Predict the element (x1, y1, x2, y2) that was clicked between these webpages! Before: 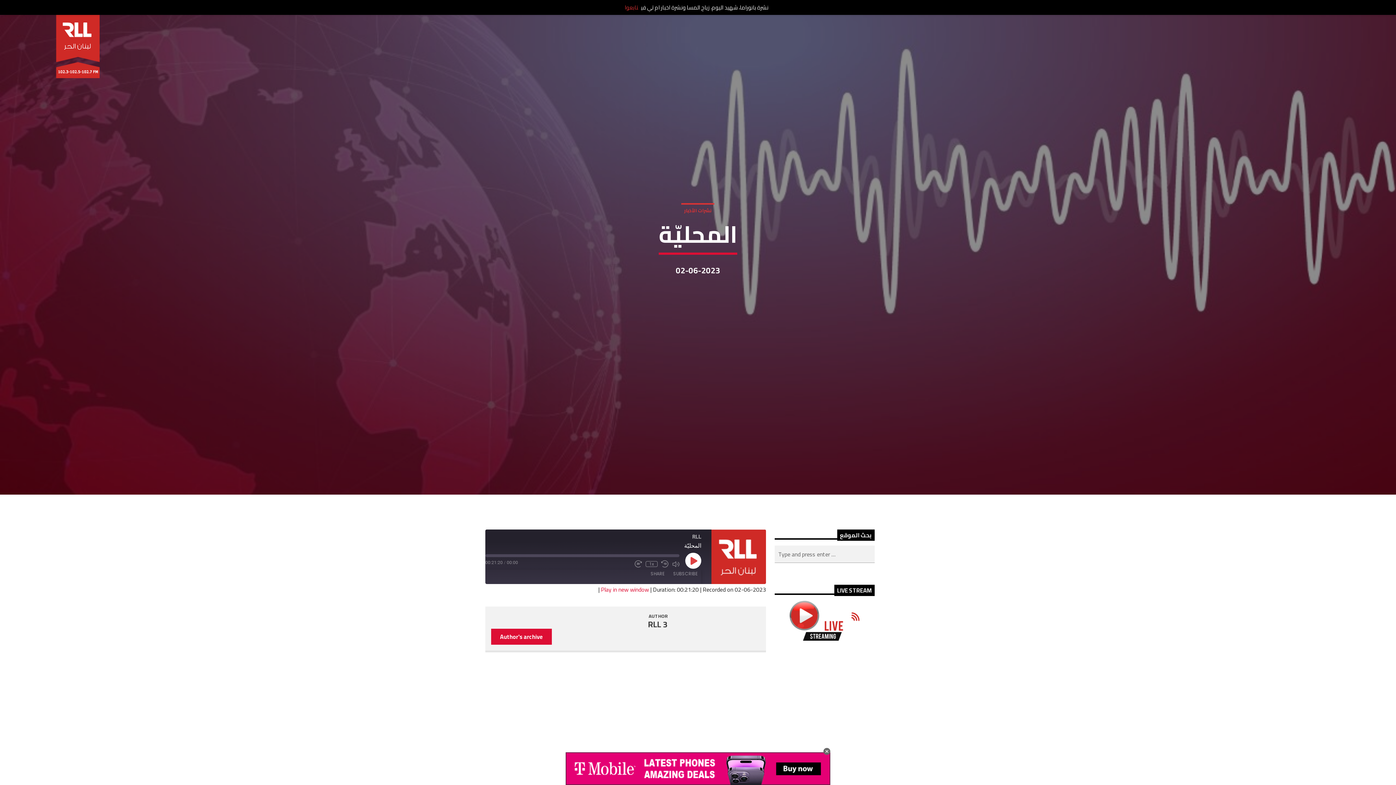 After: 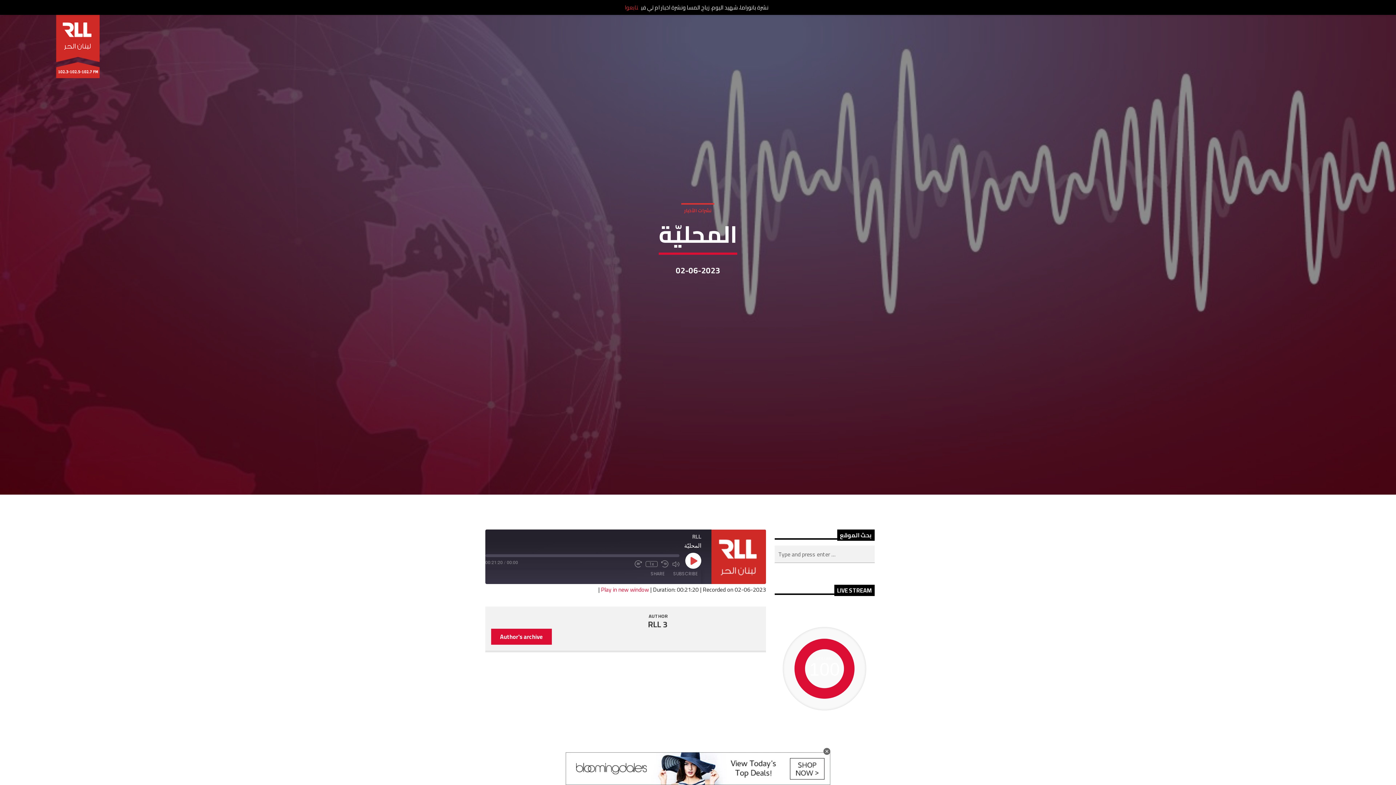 Action: bbox: (774, 601, 874, 641)